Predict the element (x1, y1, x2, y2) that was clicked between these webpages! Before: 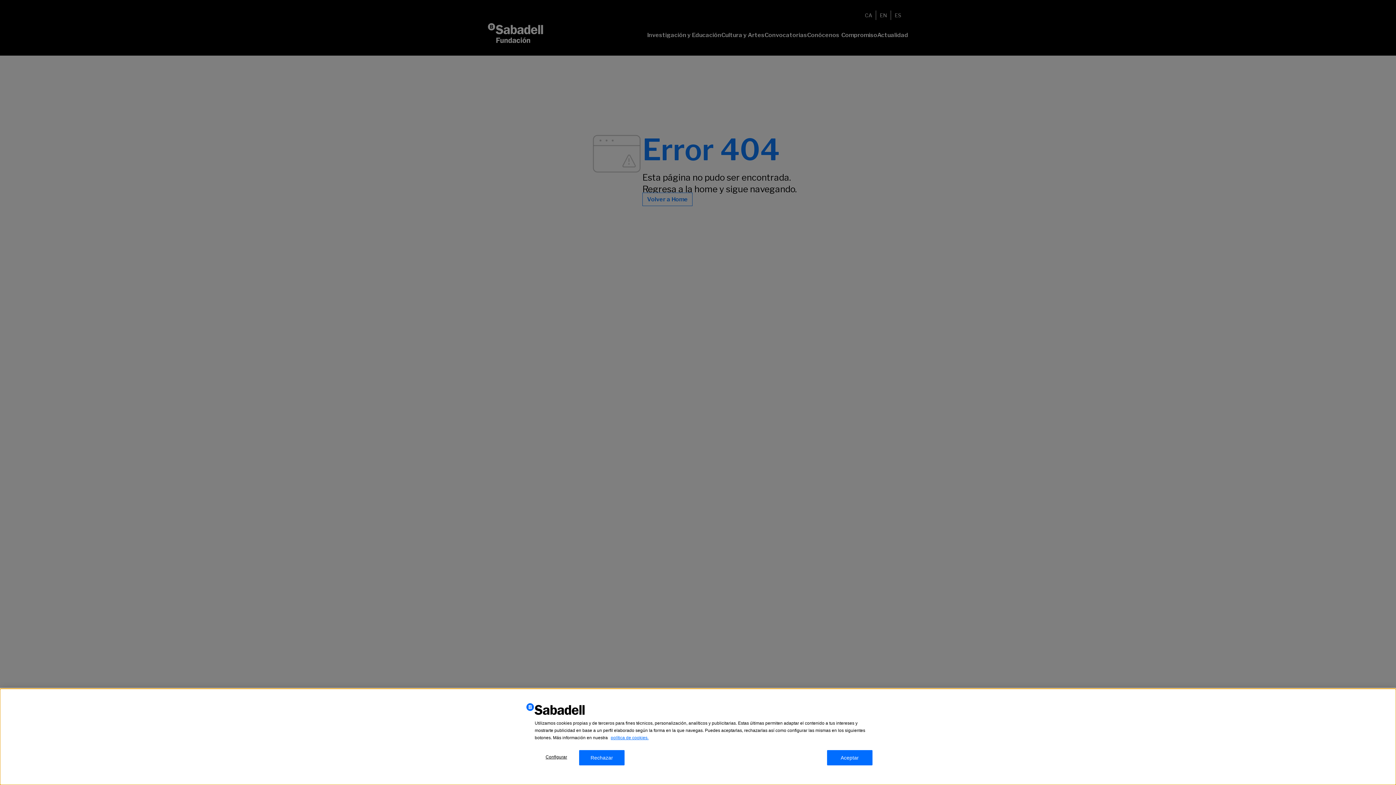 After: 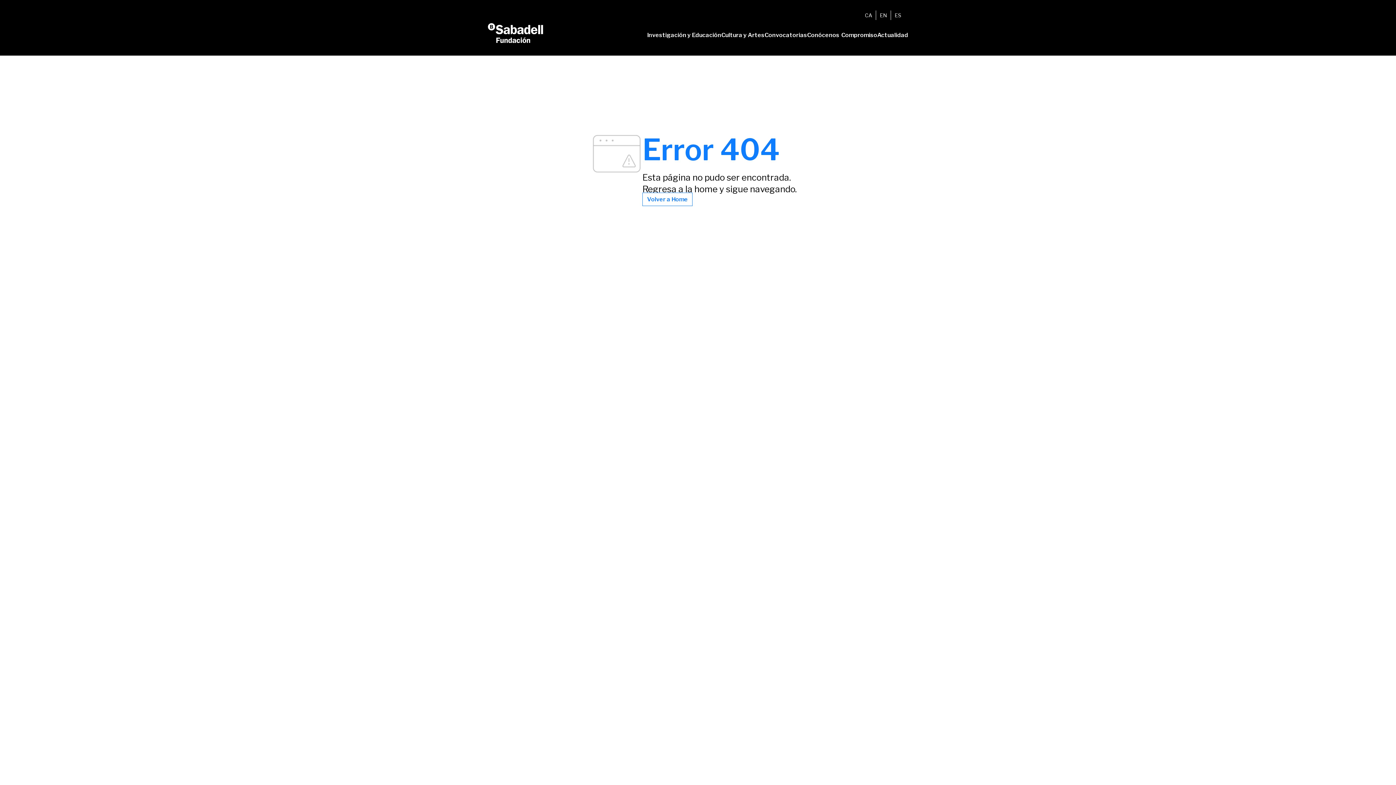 Action: bbox: (827, 750, 872, 765) label: Aceptar